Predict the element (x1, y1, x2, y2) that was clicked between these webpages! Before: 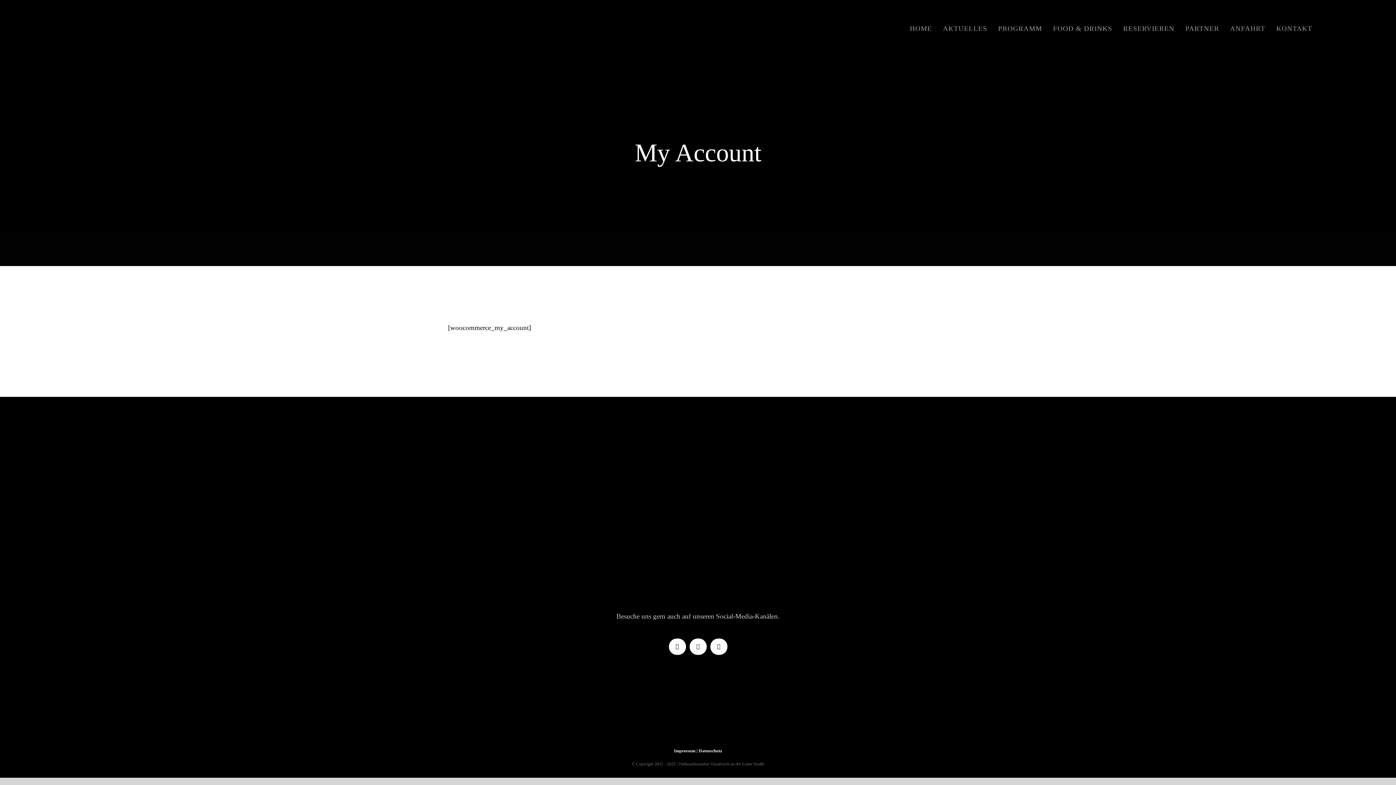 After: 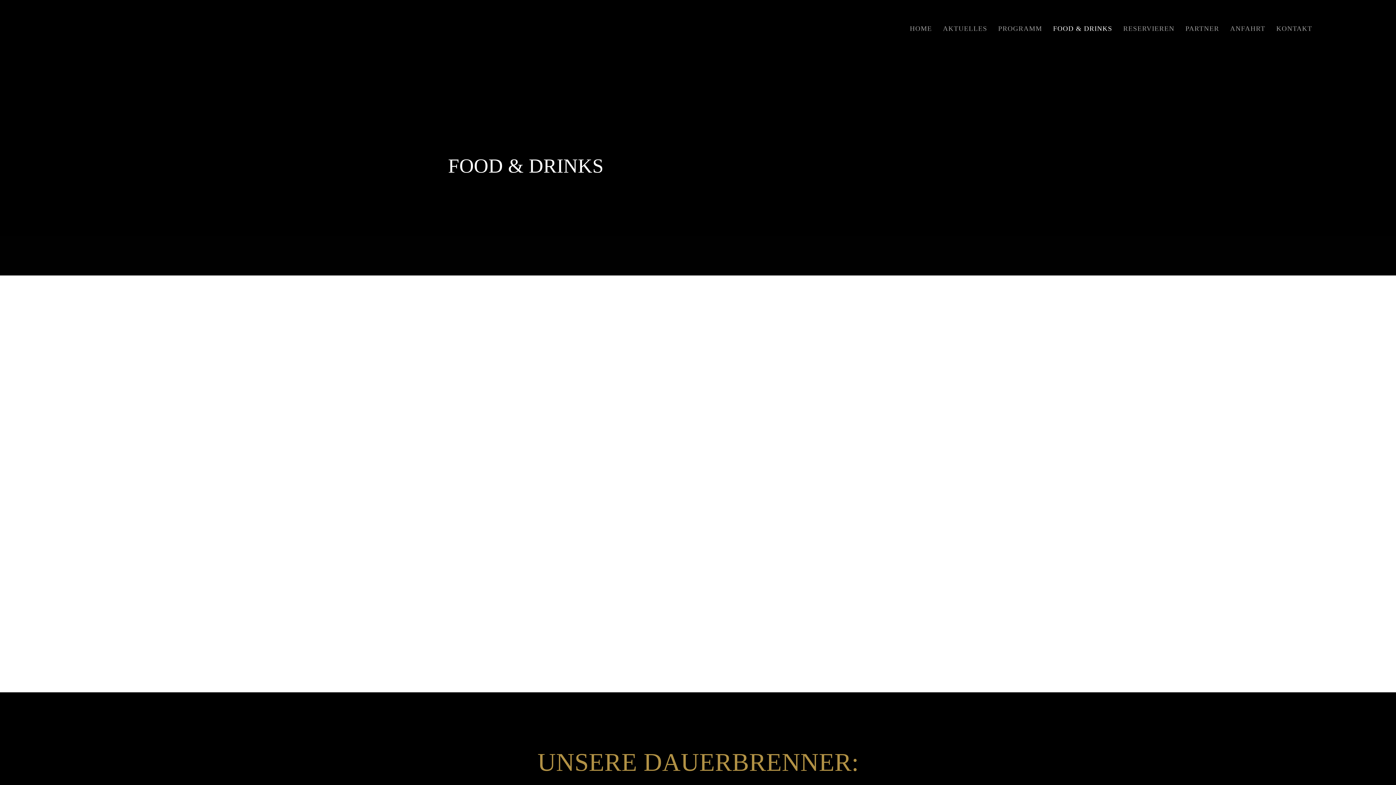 Action: label: FOOD & DRINKS bbox: (1053, 14, 1112, 42)